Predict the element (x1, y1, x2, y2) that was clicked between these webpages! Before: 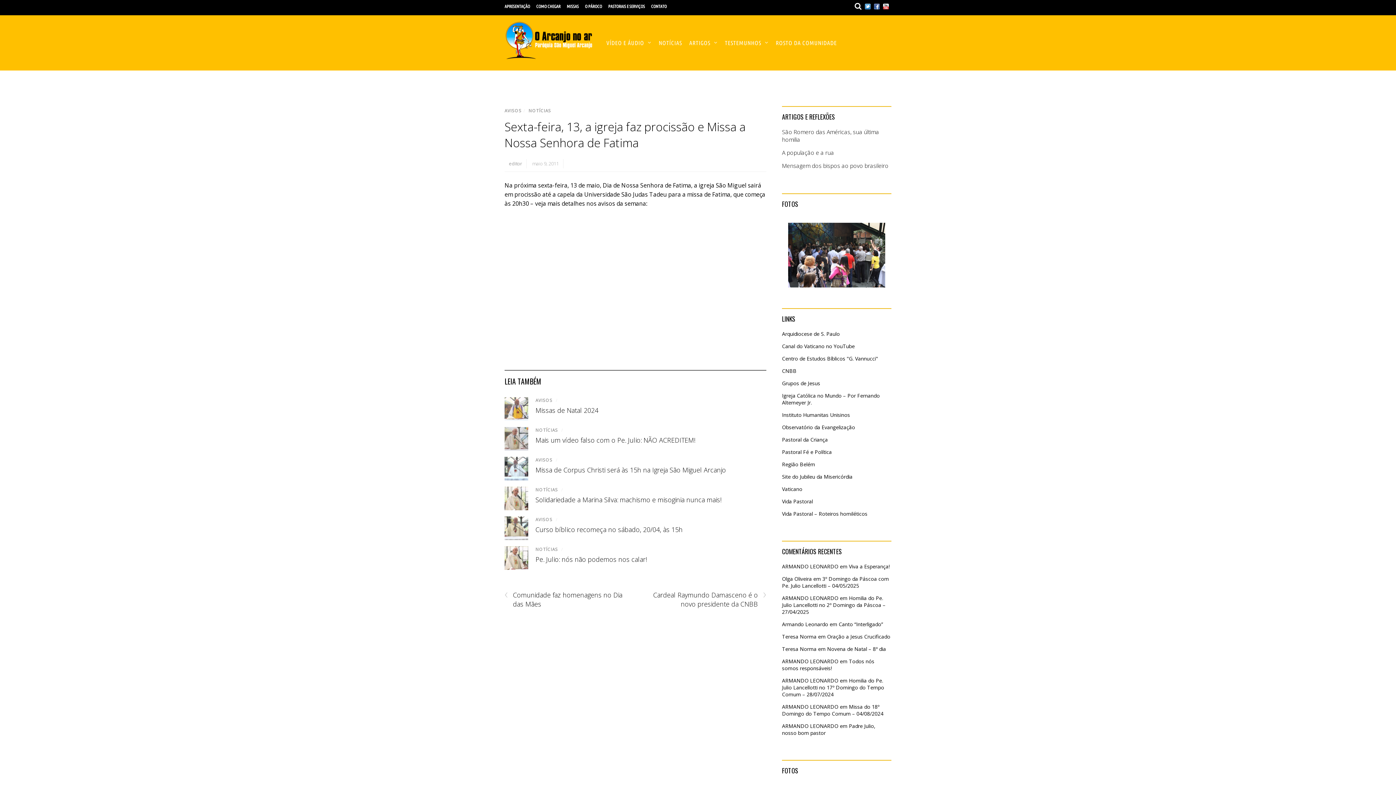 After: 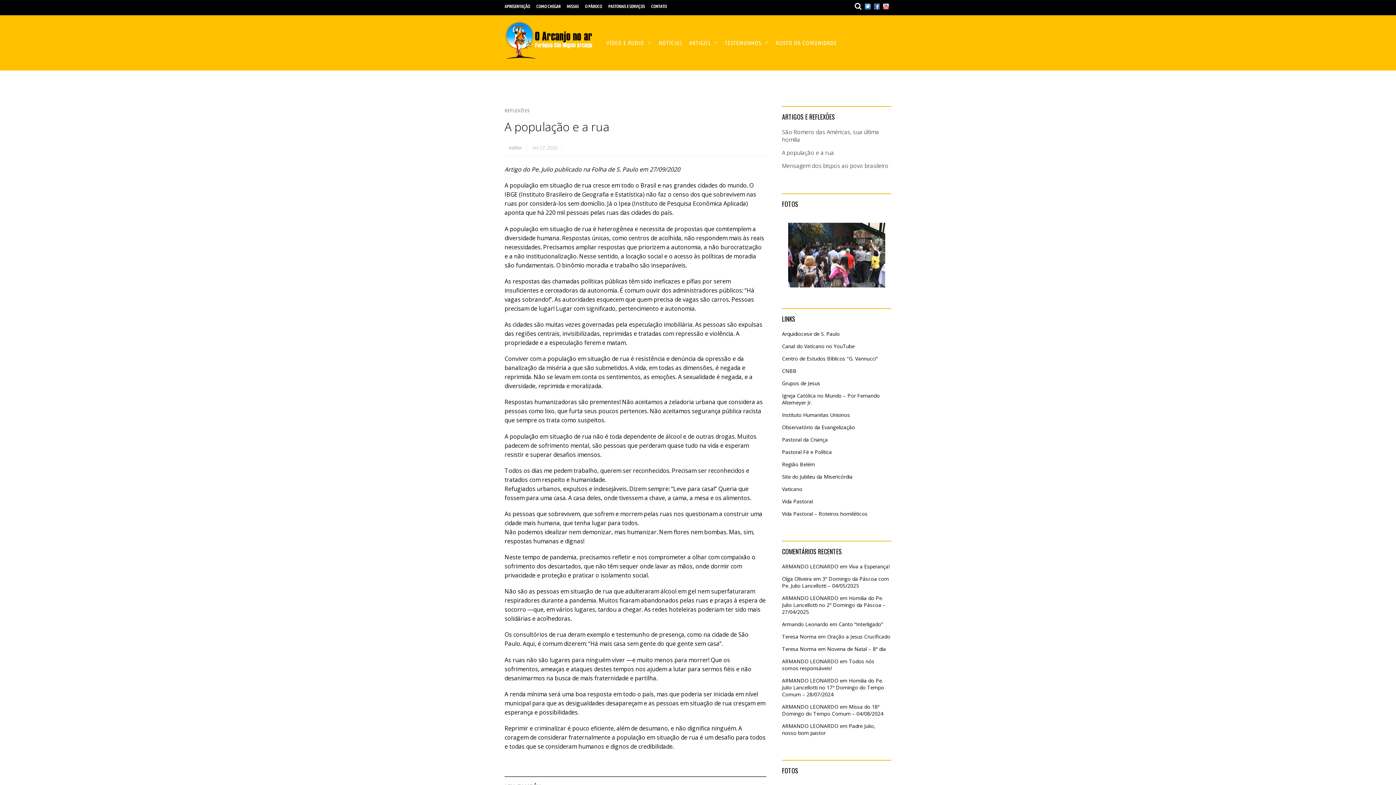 Action: bbox: (782, 149, 891, 156) label: A população e a rua